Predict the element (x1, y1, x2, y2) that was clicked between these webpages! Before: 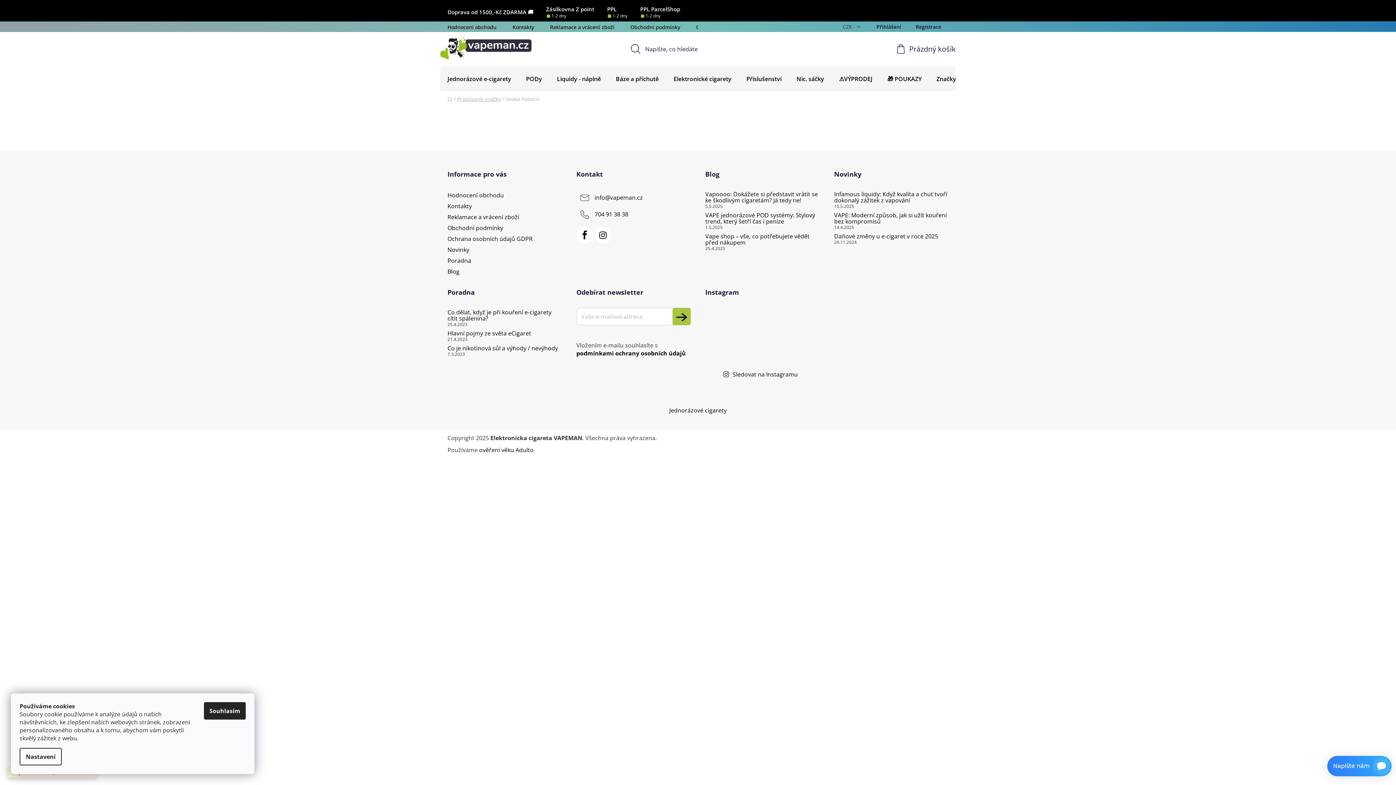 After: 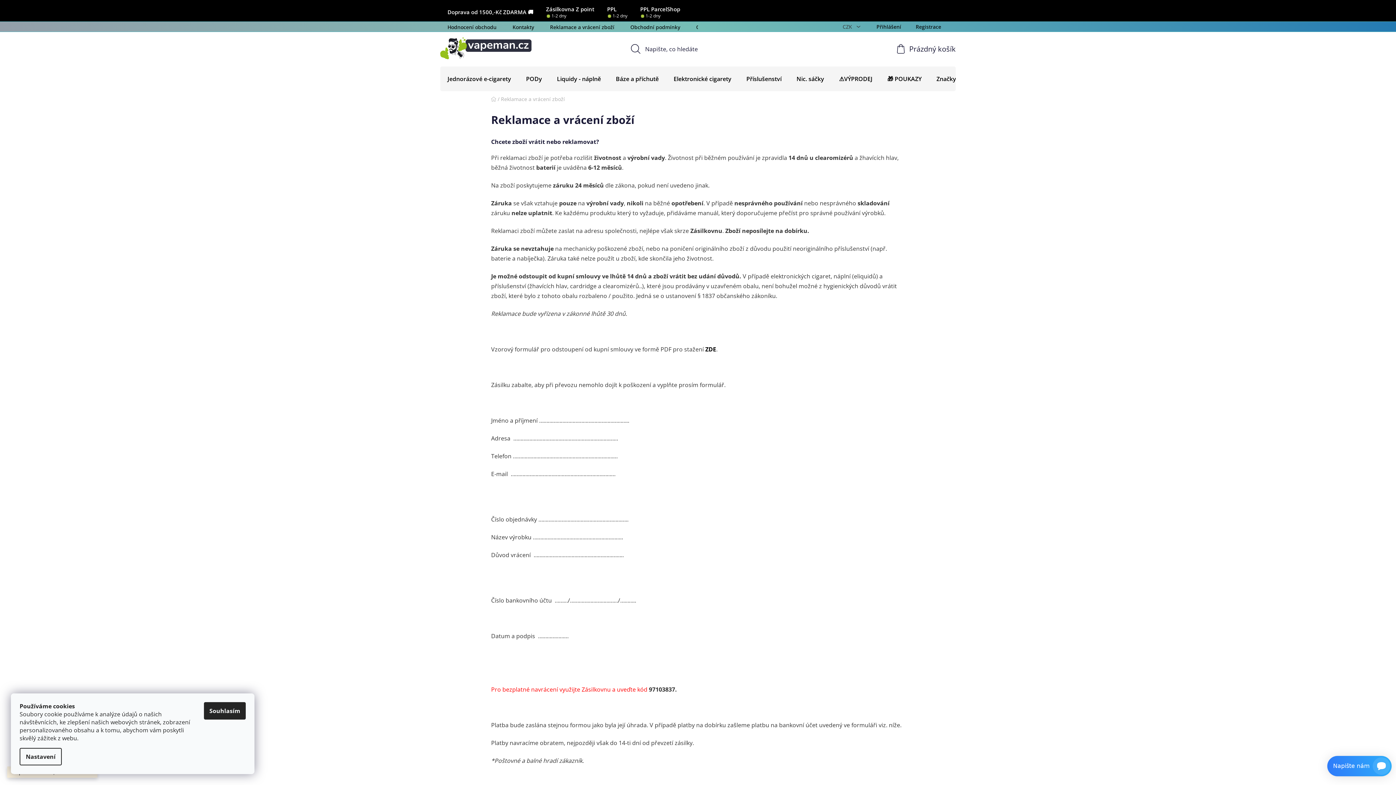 Action: bbox: (542, 22, 621, 32) label: Reklamace a vrácení zboží